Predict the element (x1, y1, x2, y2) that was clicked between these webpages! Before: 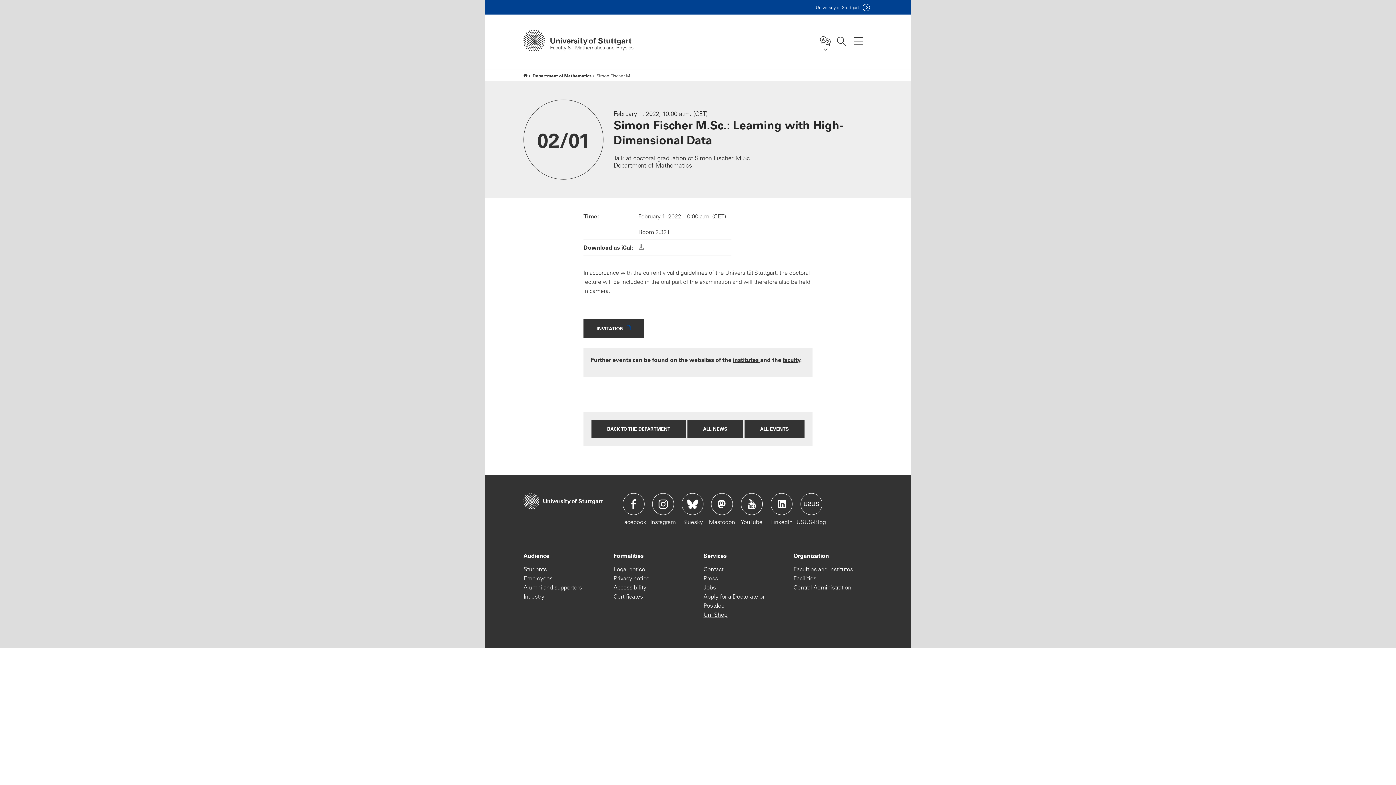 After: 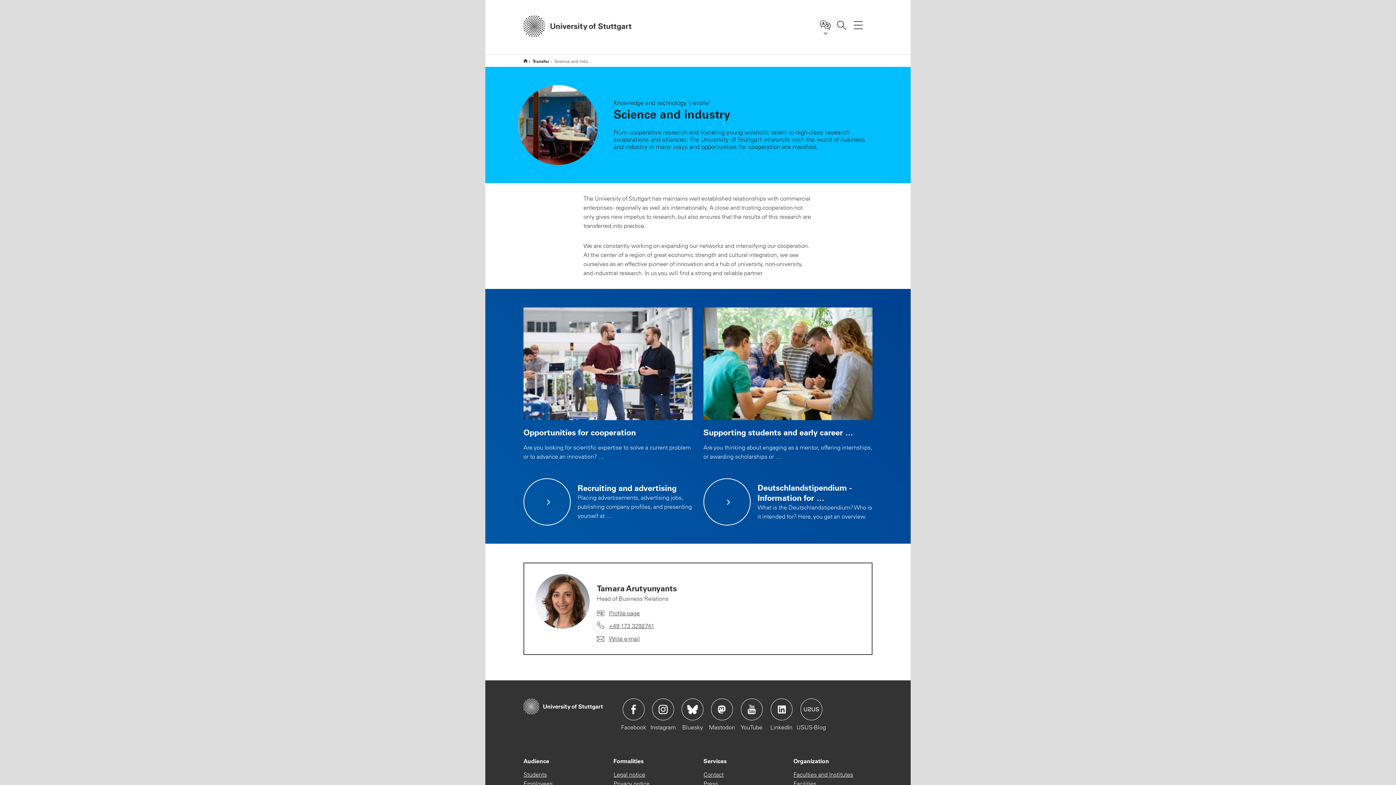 Action: bbox: (523, 592, 544, 601) label: Industry